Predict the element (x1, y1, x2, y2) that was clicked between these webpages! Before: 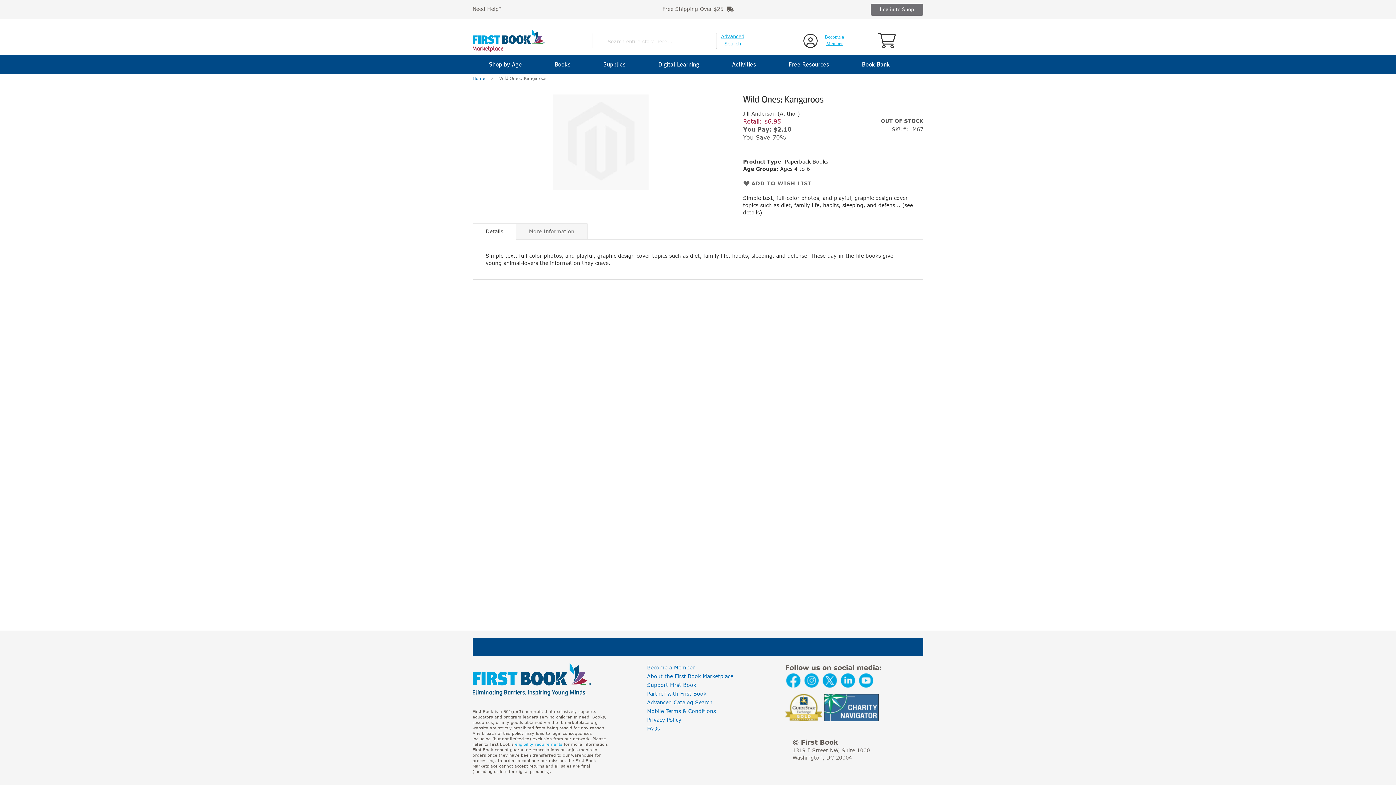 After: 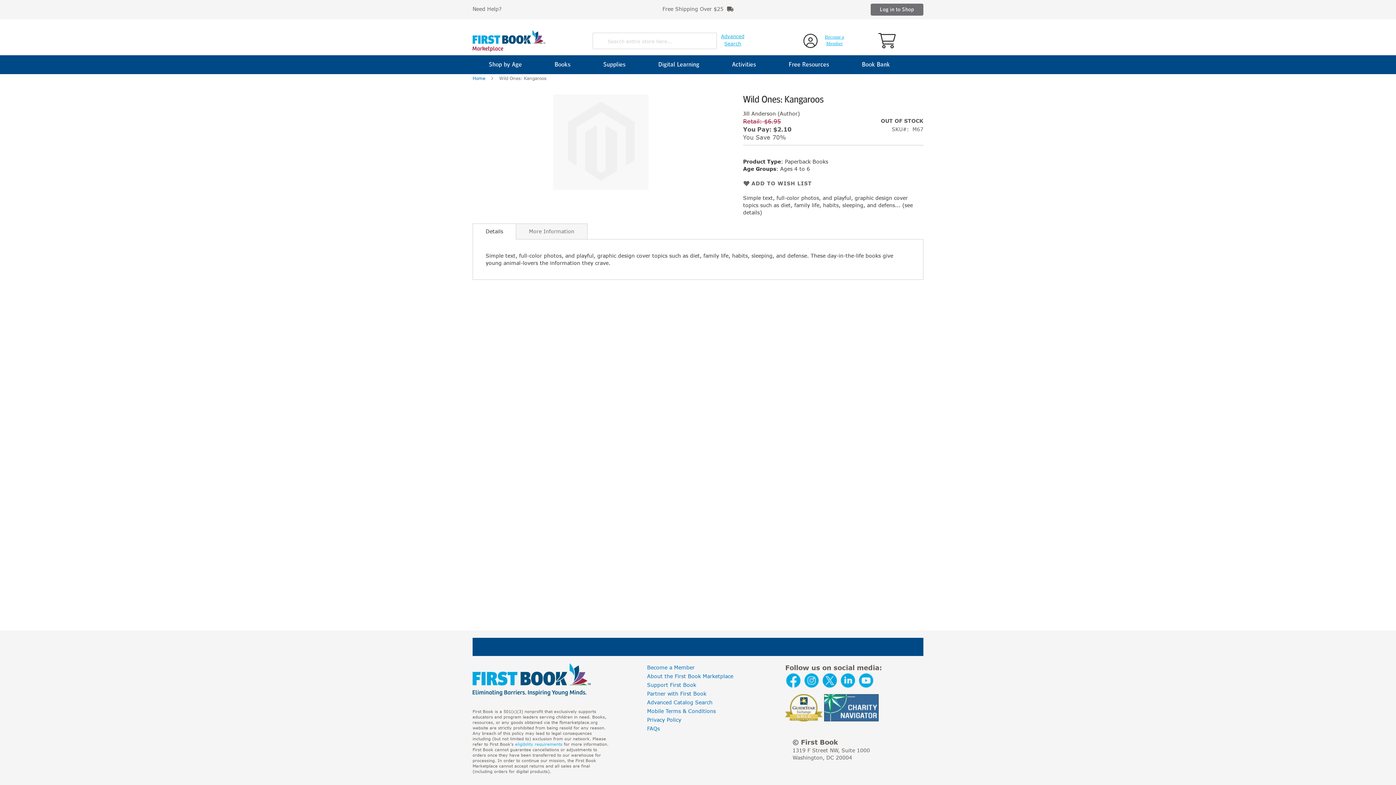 Action: bbox: (803, 684, 820, 690)